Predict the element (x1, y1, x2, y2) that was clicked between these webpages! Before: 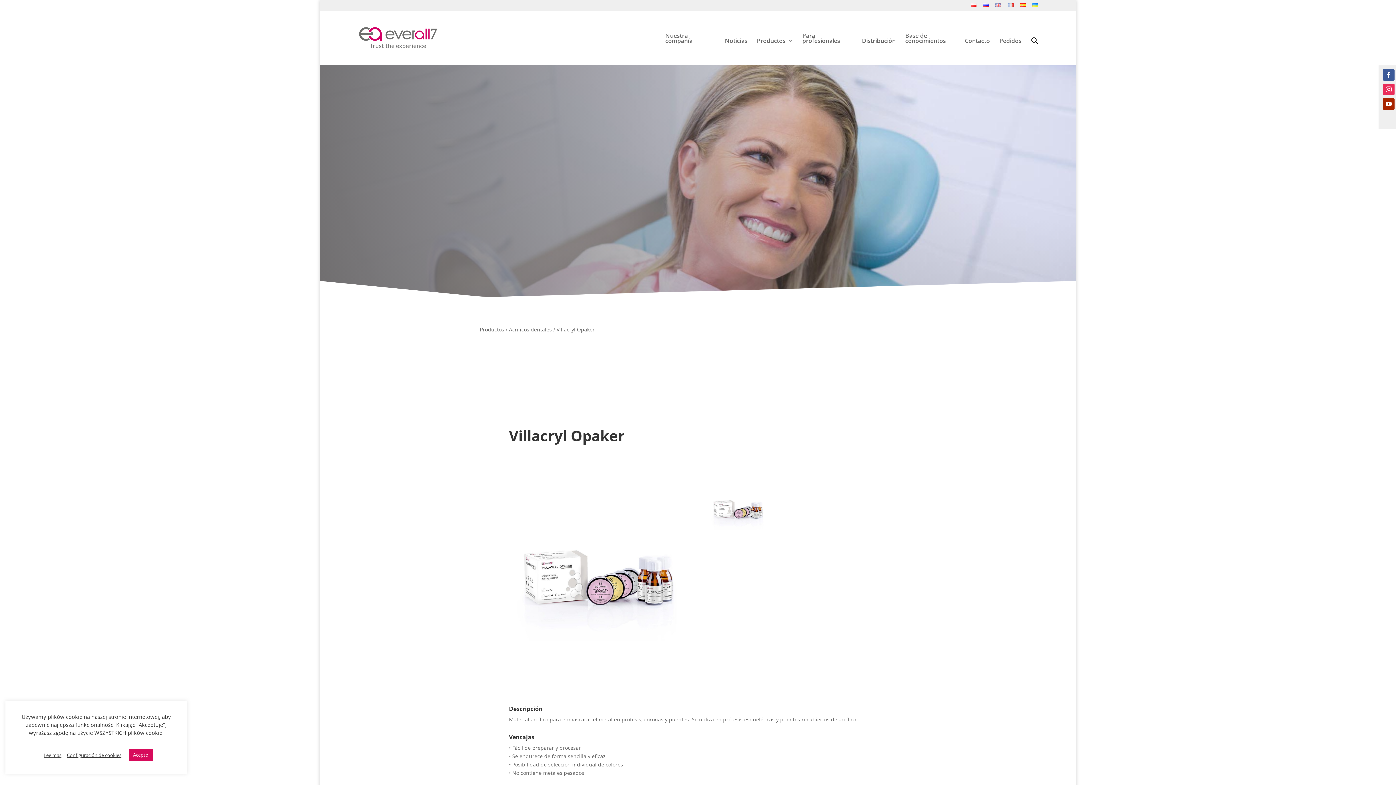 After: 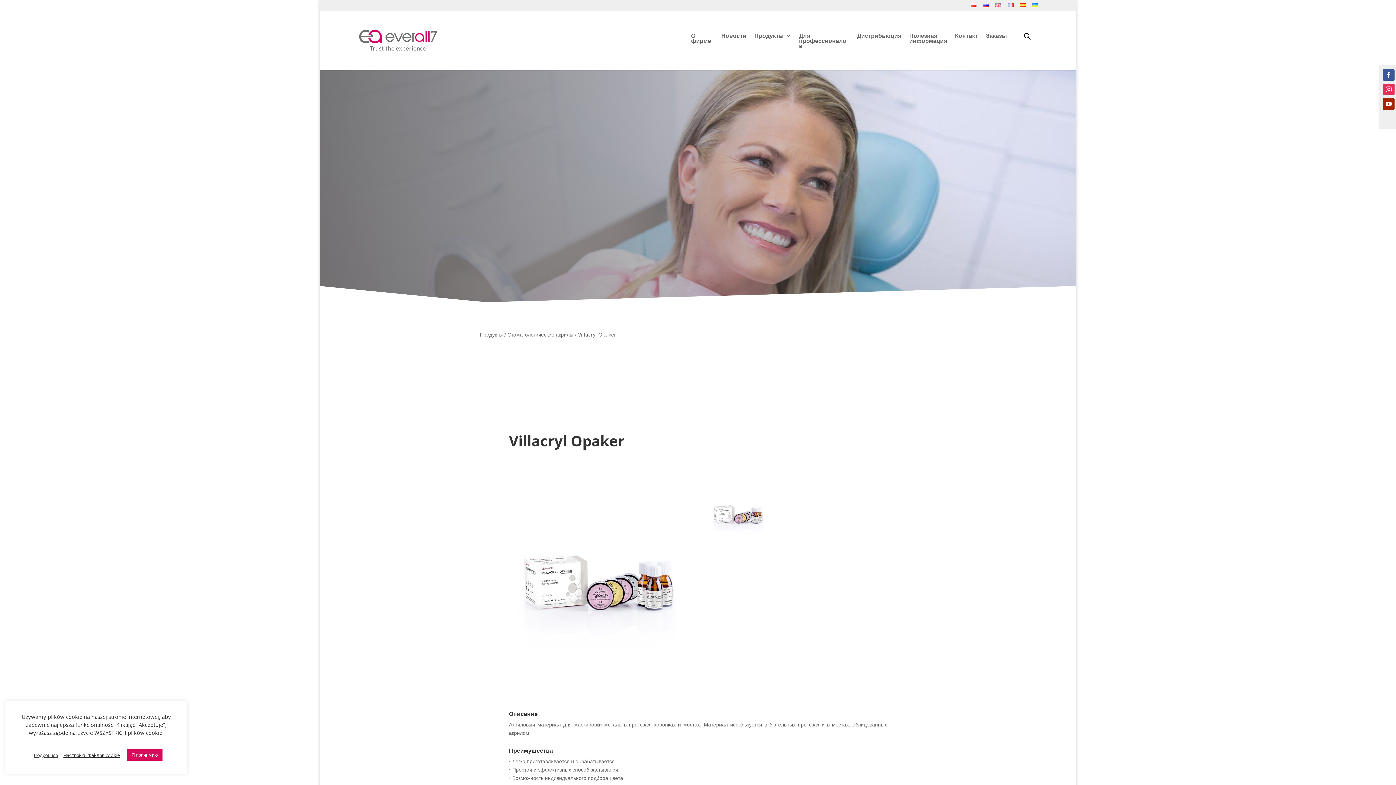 Action: bbox: (983, 3, 989, 11)